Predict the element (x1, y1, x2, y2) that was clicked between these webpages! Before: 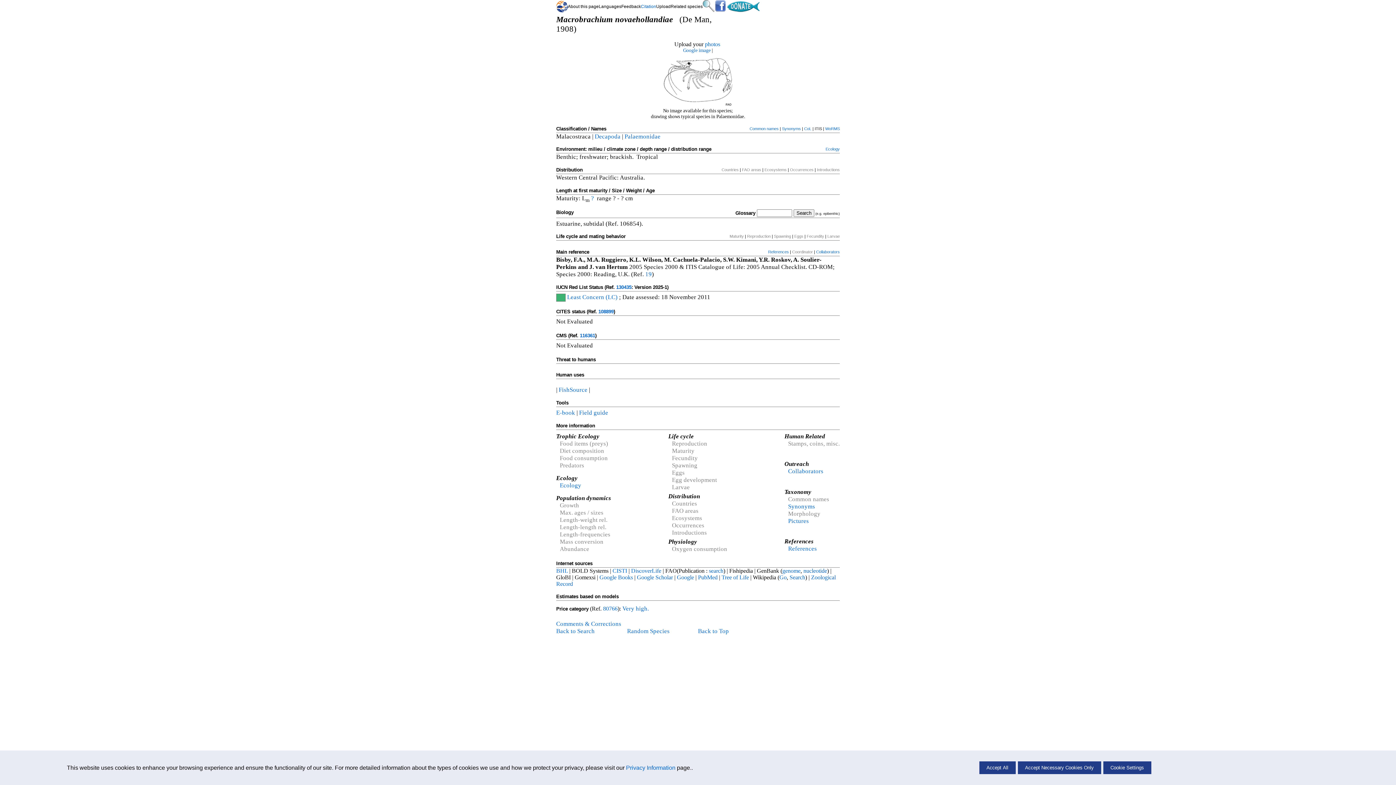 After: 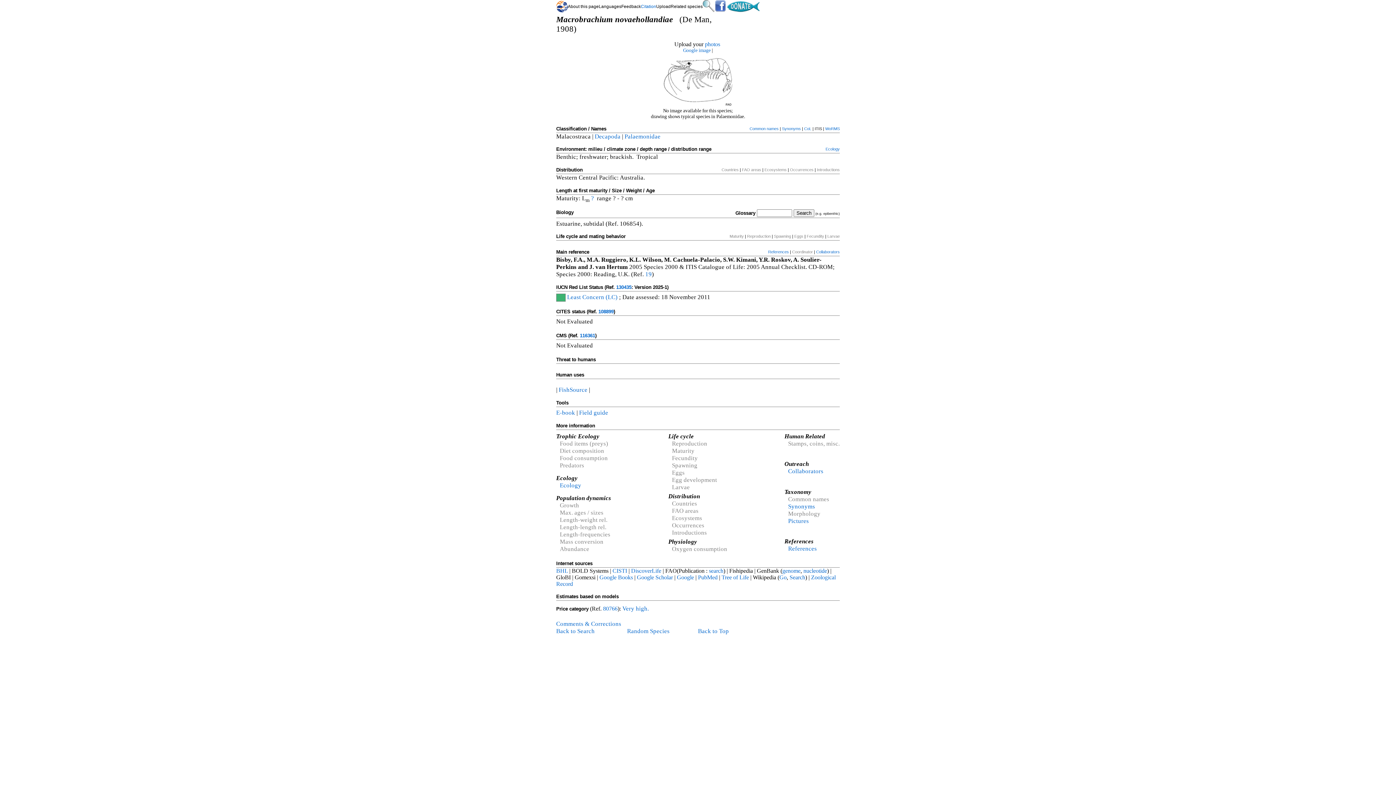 Action: label: Accept Necessary Cookies Only bbox: (1018, 761, 1101, 774)